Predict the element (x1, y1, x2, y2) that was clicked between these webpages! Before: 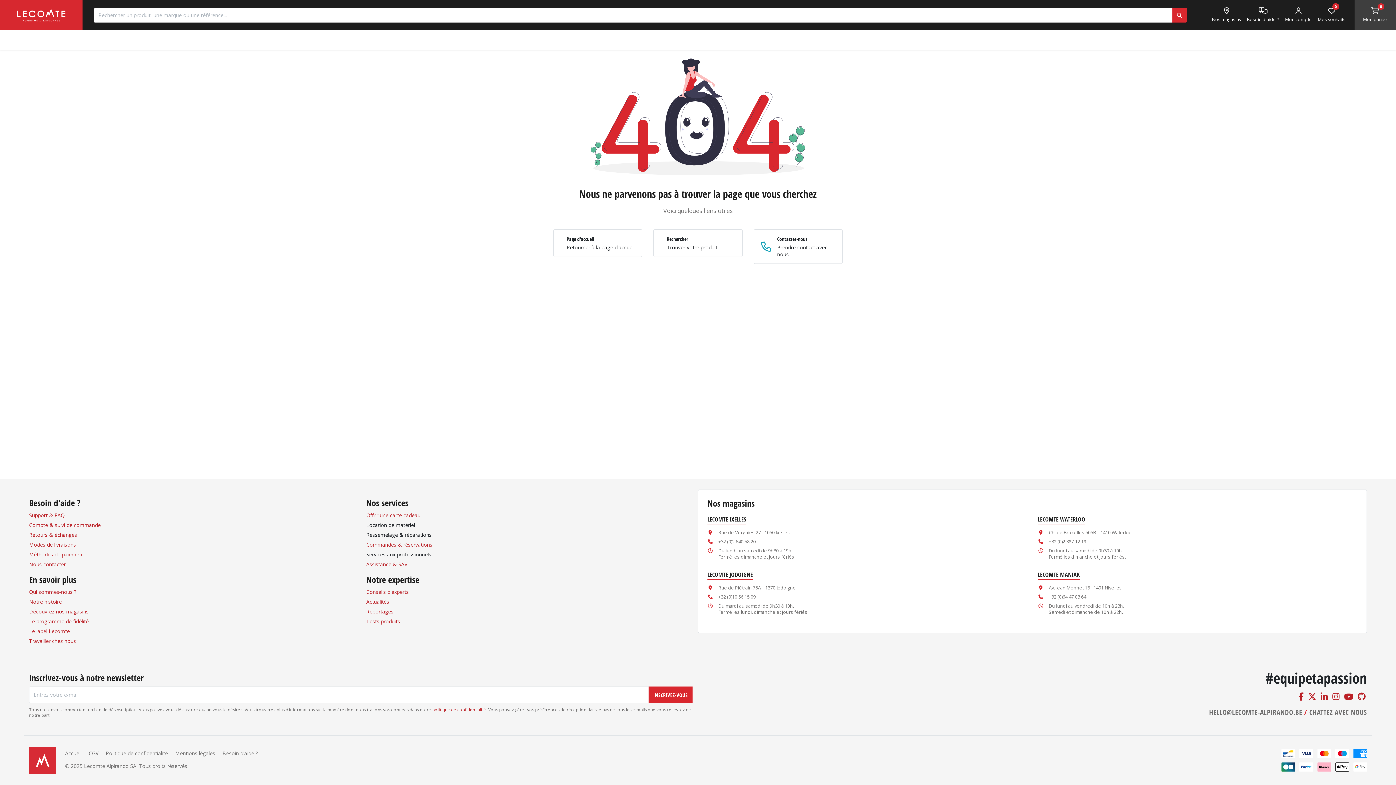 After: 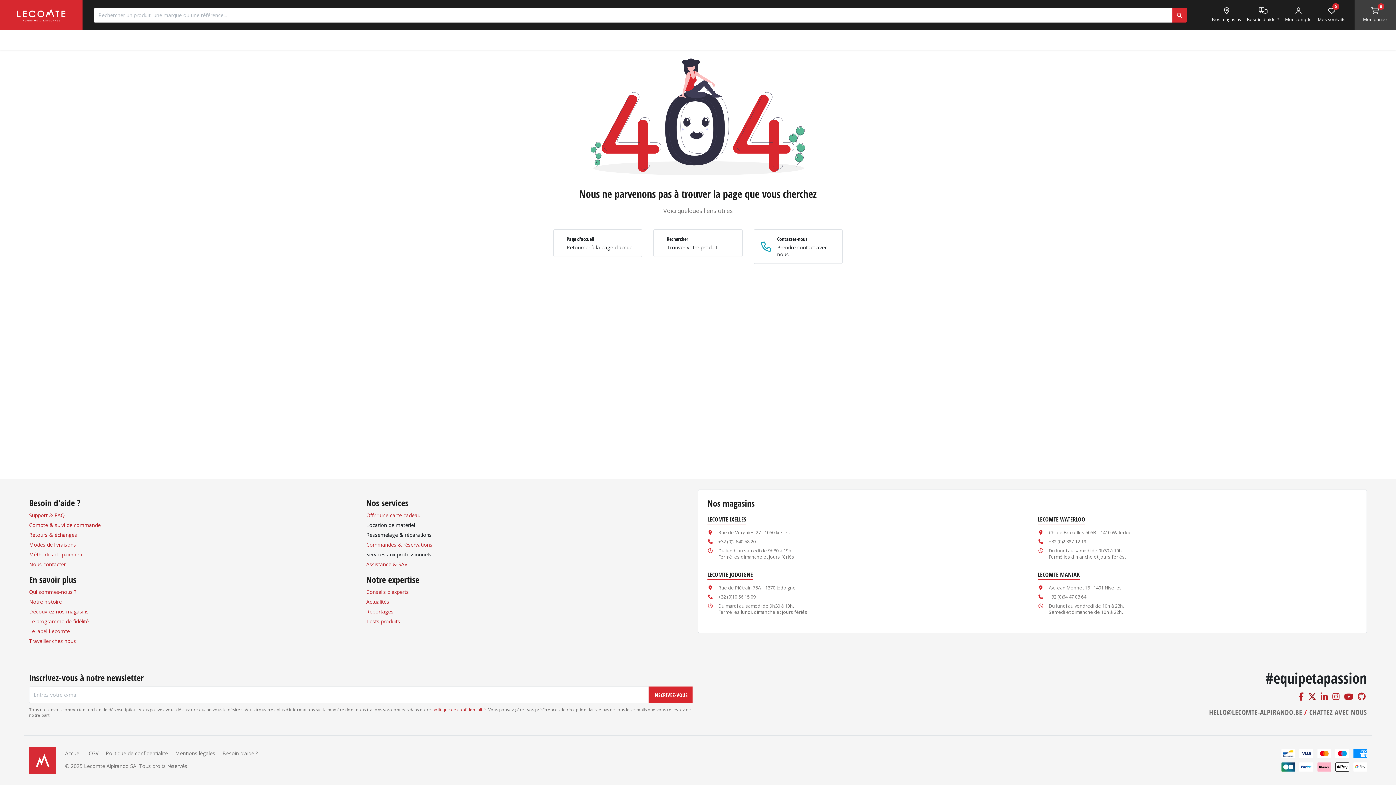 Action: bbox: (1308, 693, 1316, 701)